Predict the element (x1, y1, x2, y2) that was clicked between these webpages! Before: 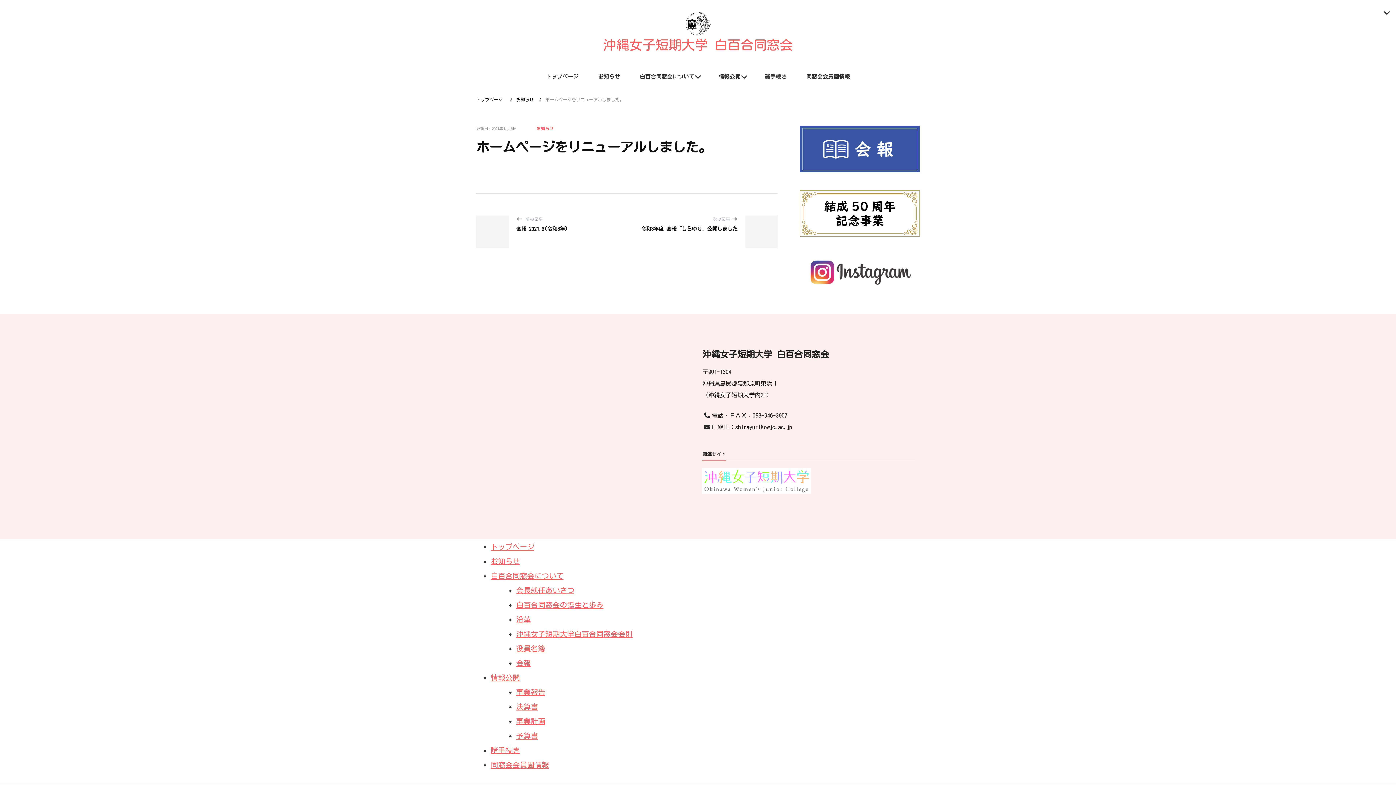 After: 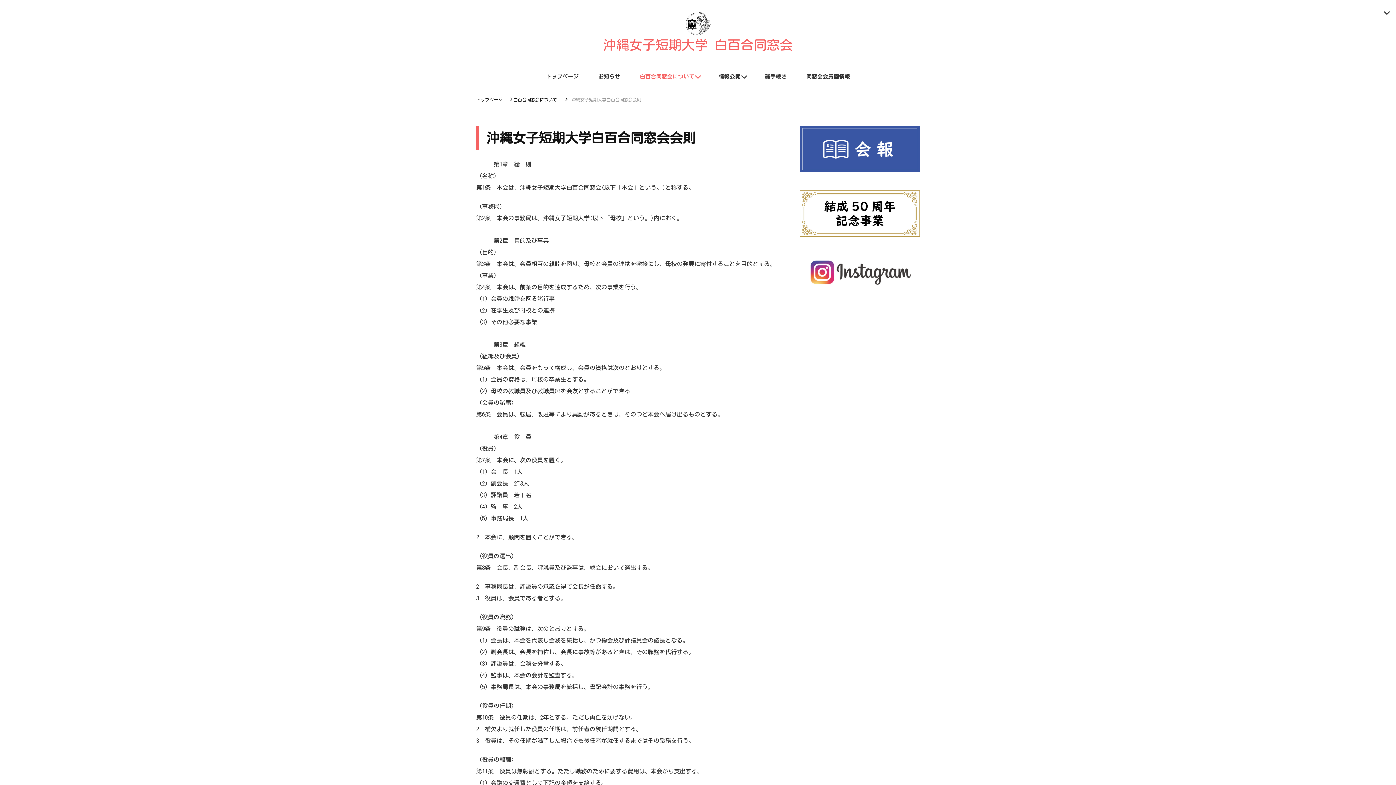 Action: label: 沖縄女子短期大学白百合同窓会会則 bbox: (516, 630, 632, 637)